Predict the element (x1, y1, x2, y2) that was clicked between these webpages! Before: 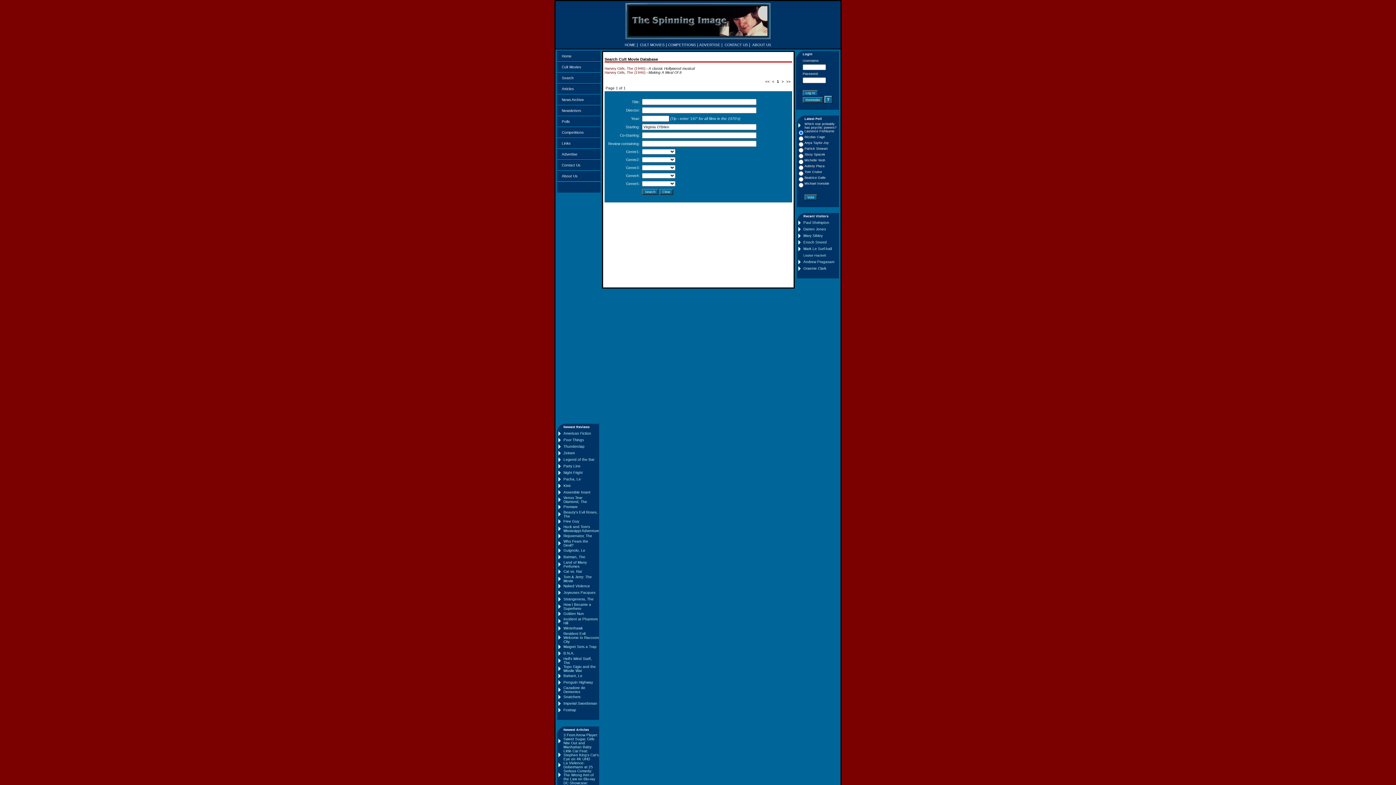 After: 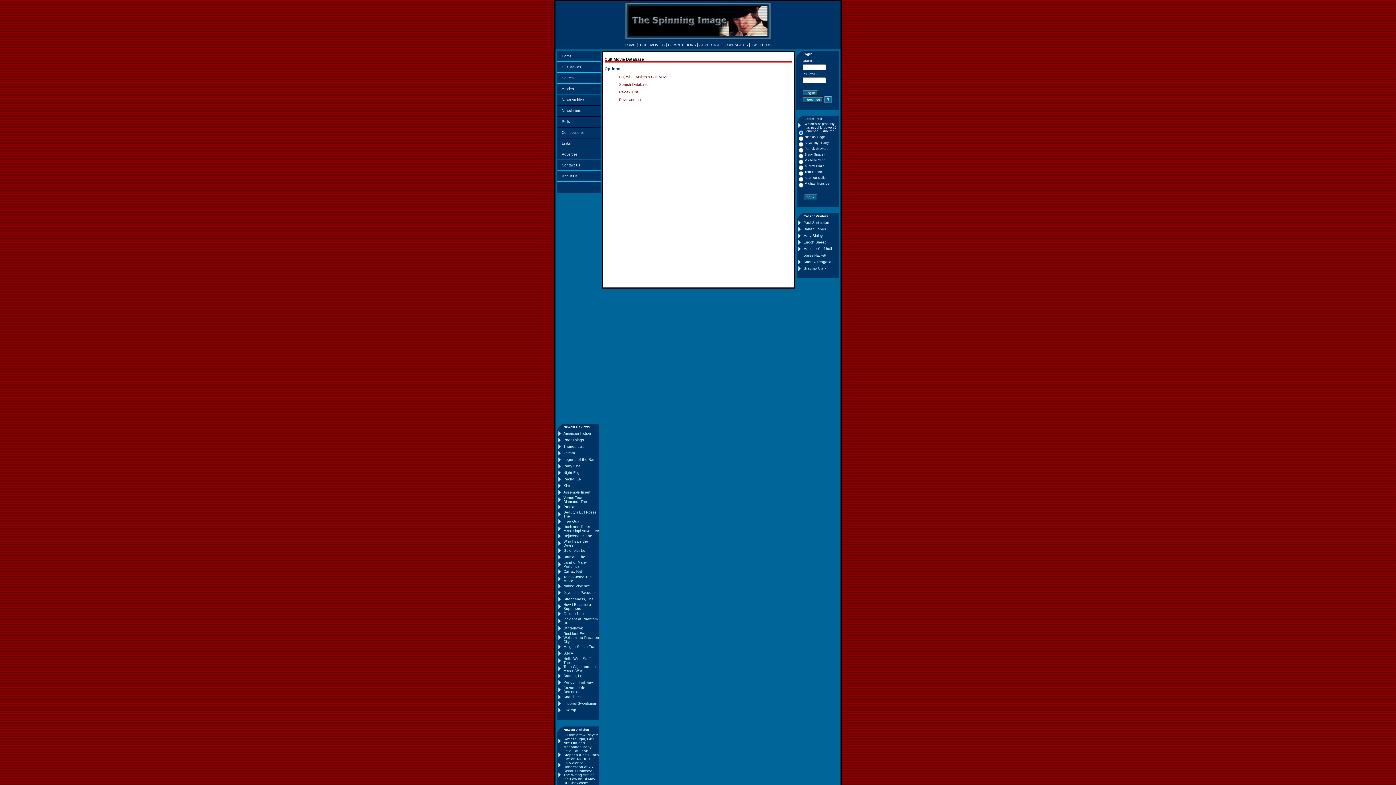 Action: bbox: (640, 42, 664, 46) label: CULT MOVIES